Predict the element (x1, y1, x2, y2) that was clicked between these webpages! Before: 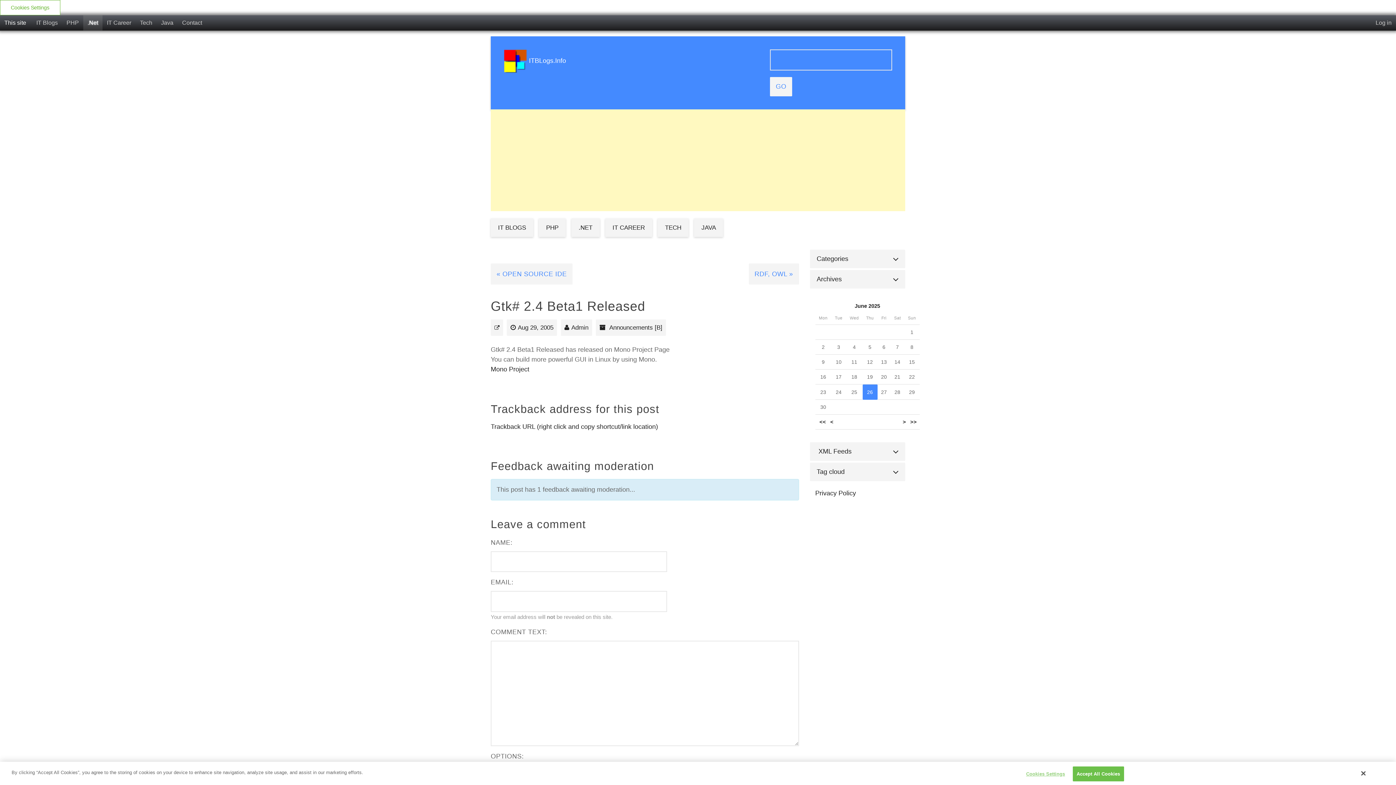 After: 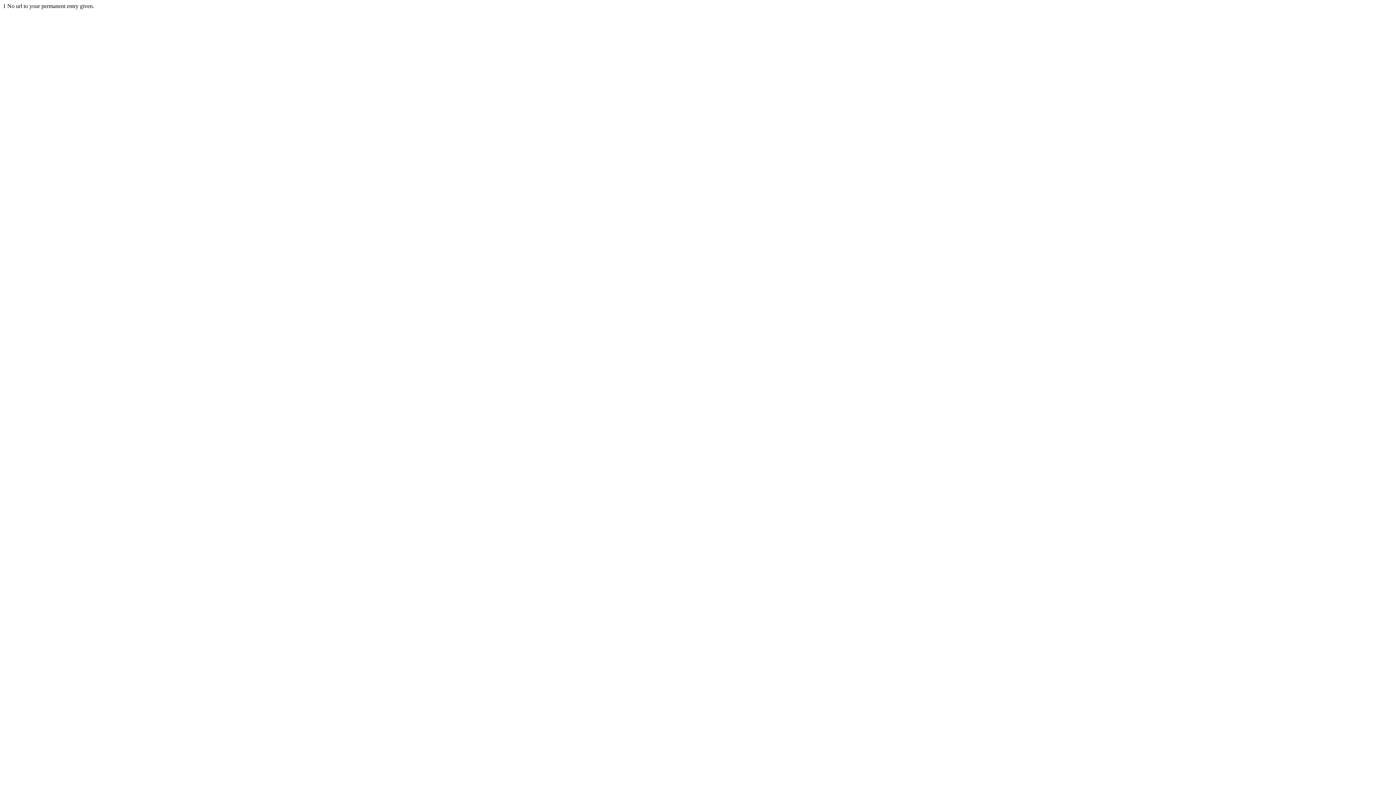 Action: label: Trackback URL (right click and copy shortcut/link location) bbox: (490, 423, 658, 430)